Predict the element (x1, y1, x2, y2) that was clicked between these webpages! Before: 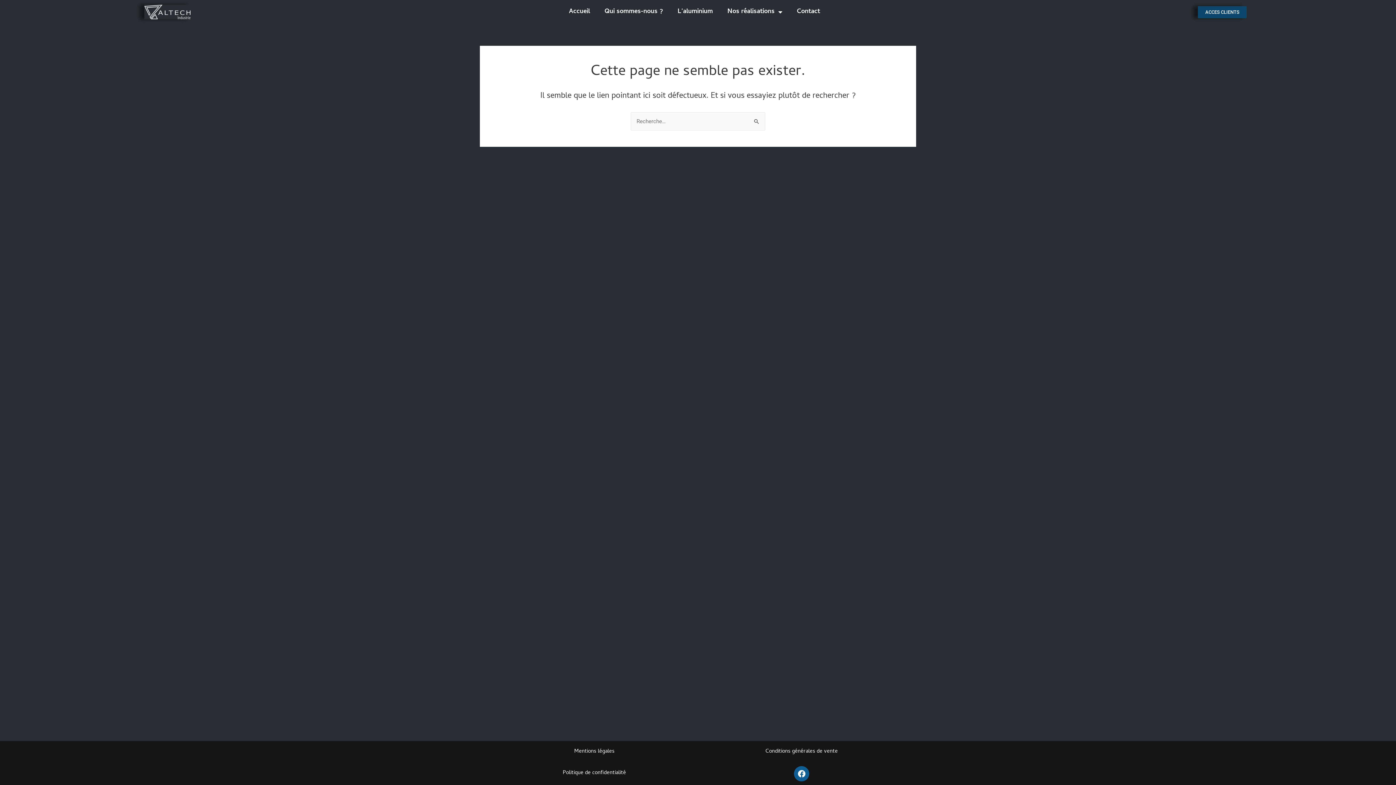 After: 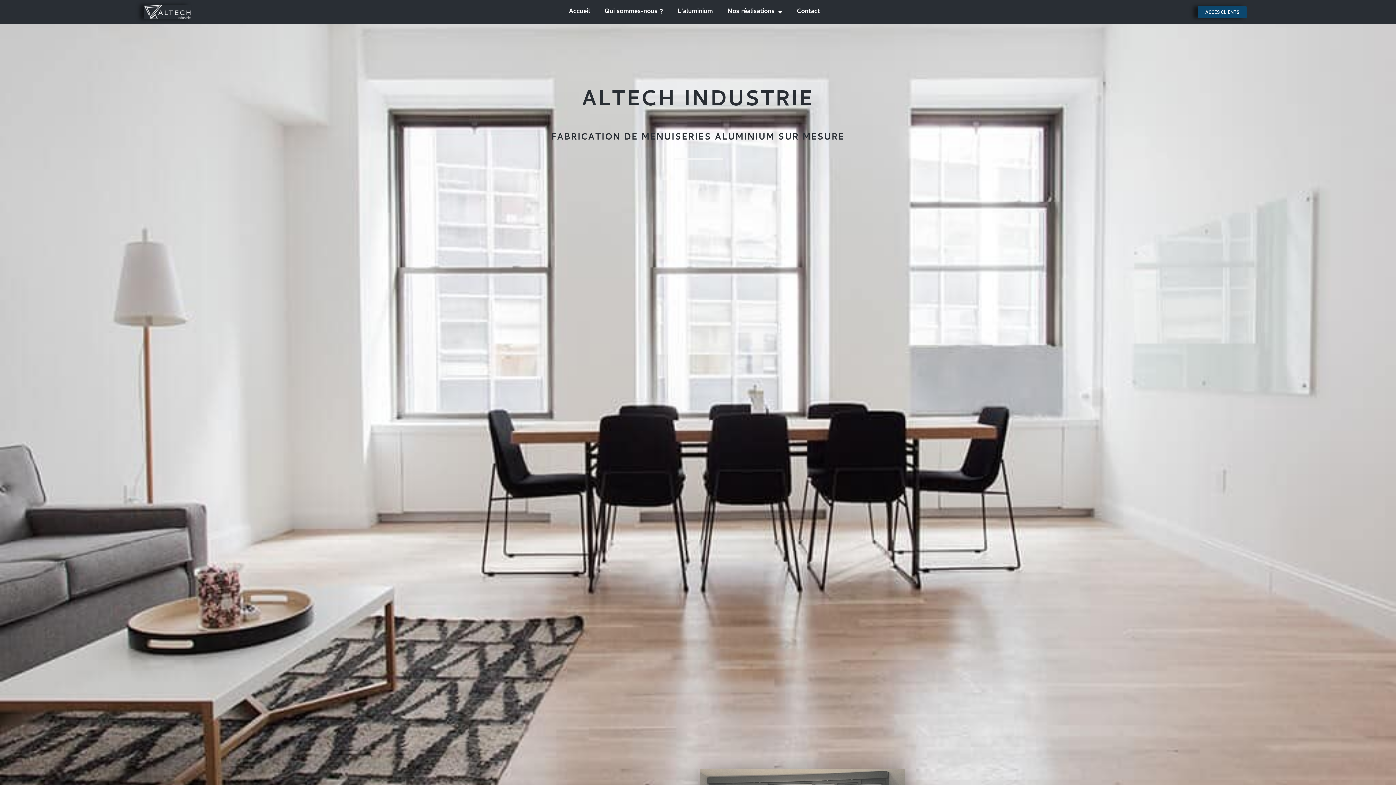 Action: label: Accueil bbox: (561, 3, 597, 20)